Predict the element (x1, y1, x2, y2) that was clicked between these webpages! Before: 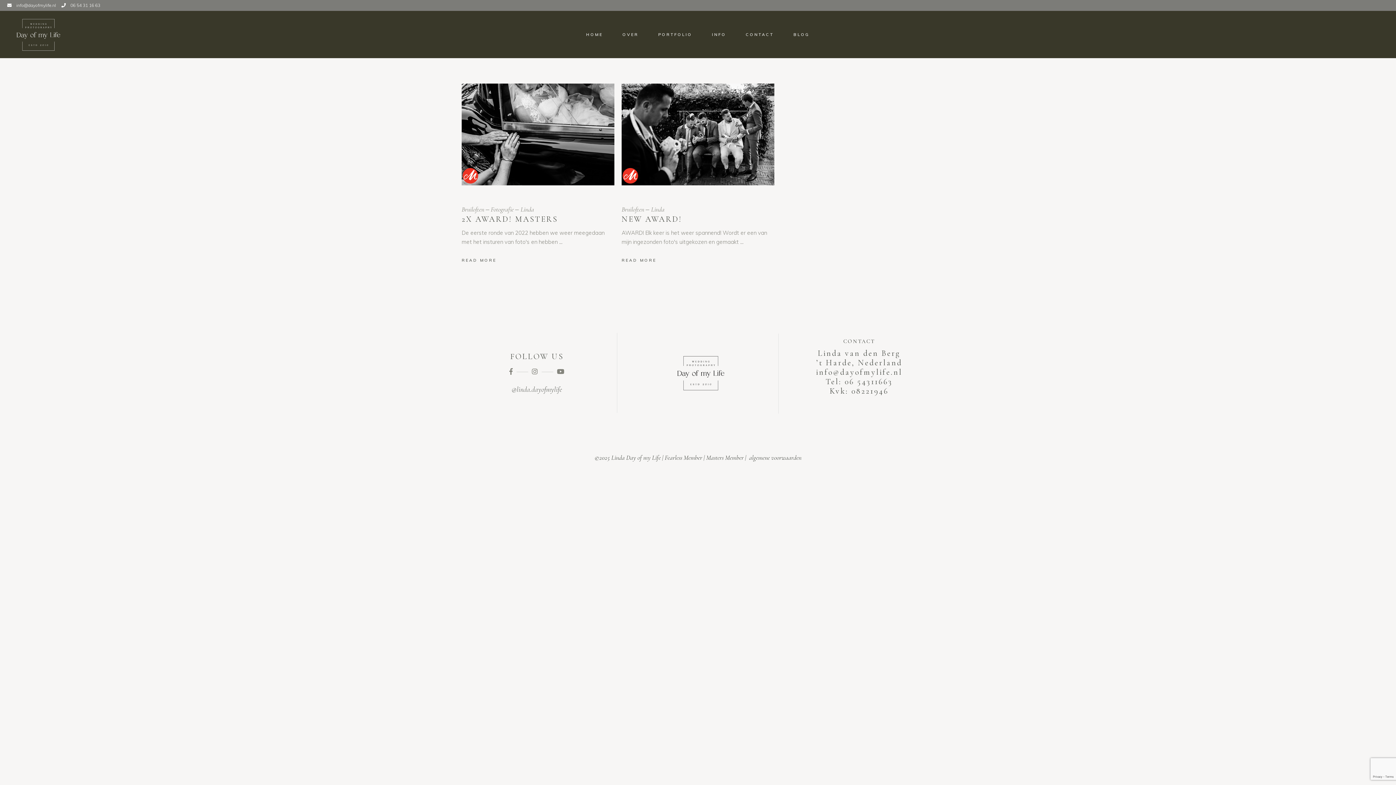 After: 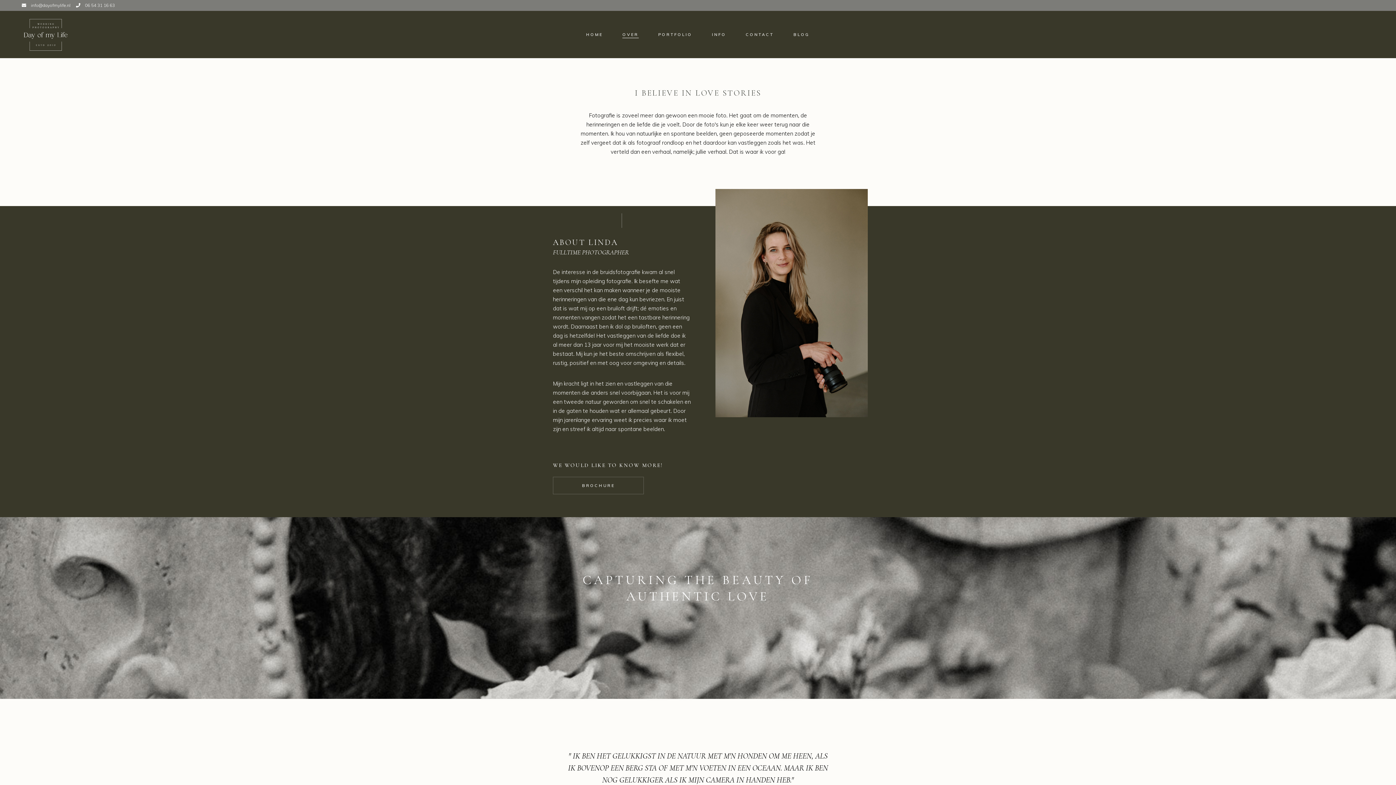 Action: label: OVER bbox: (612, 30, 648, 38)